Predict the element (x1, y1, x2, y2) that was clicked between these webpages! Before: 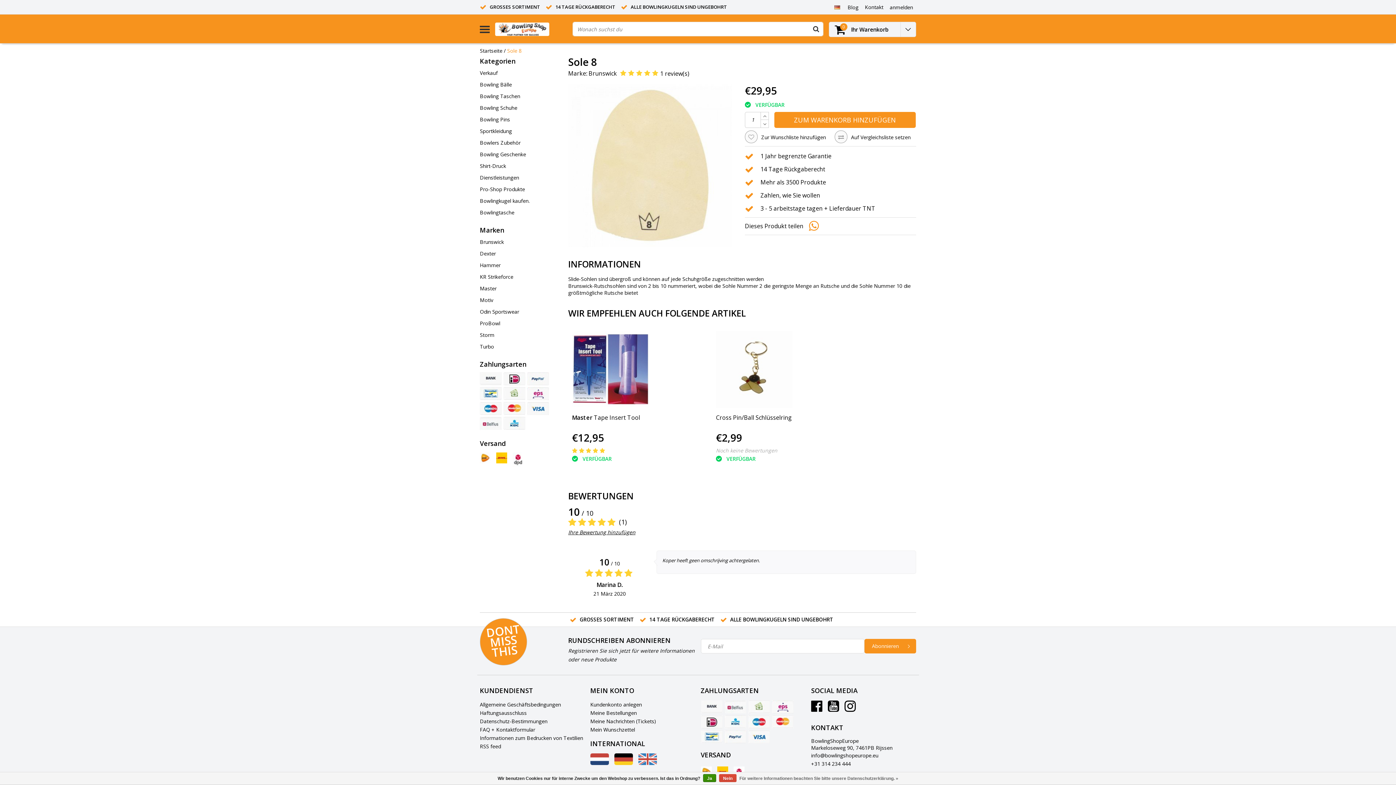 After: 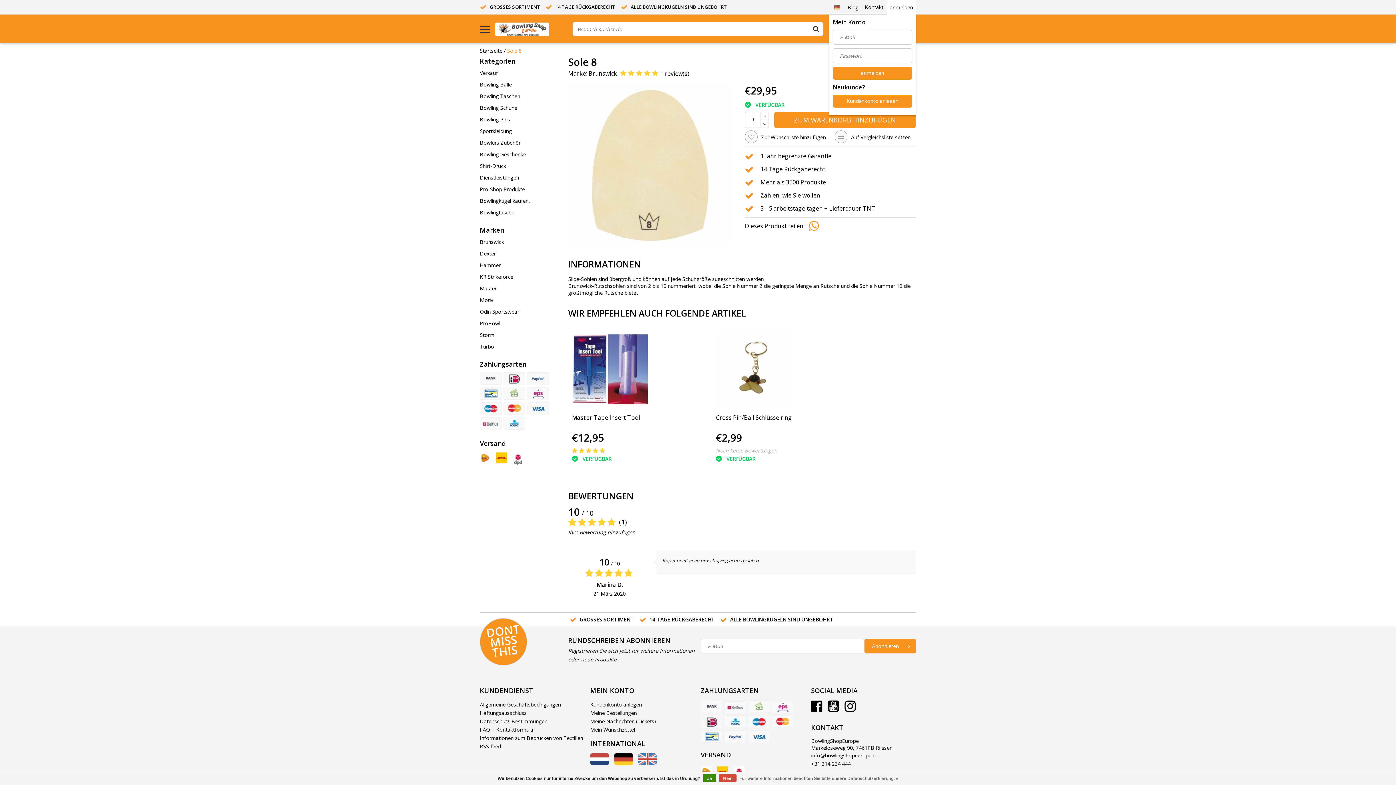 Action: label: anmelden bbox: (886, 0, 916, 14)